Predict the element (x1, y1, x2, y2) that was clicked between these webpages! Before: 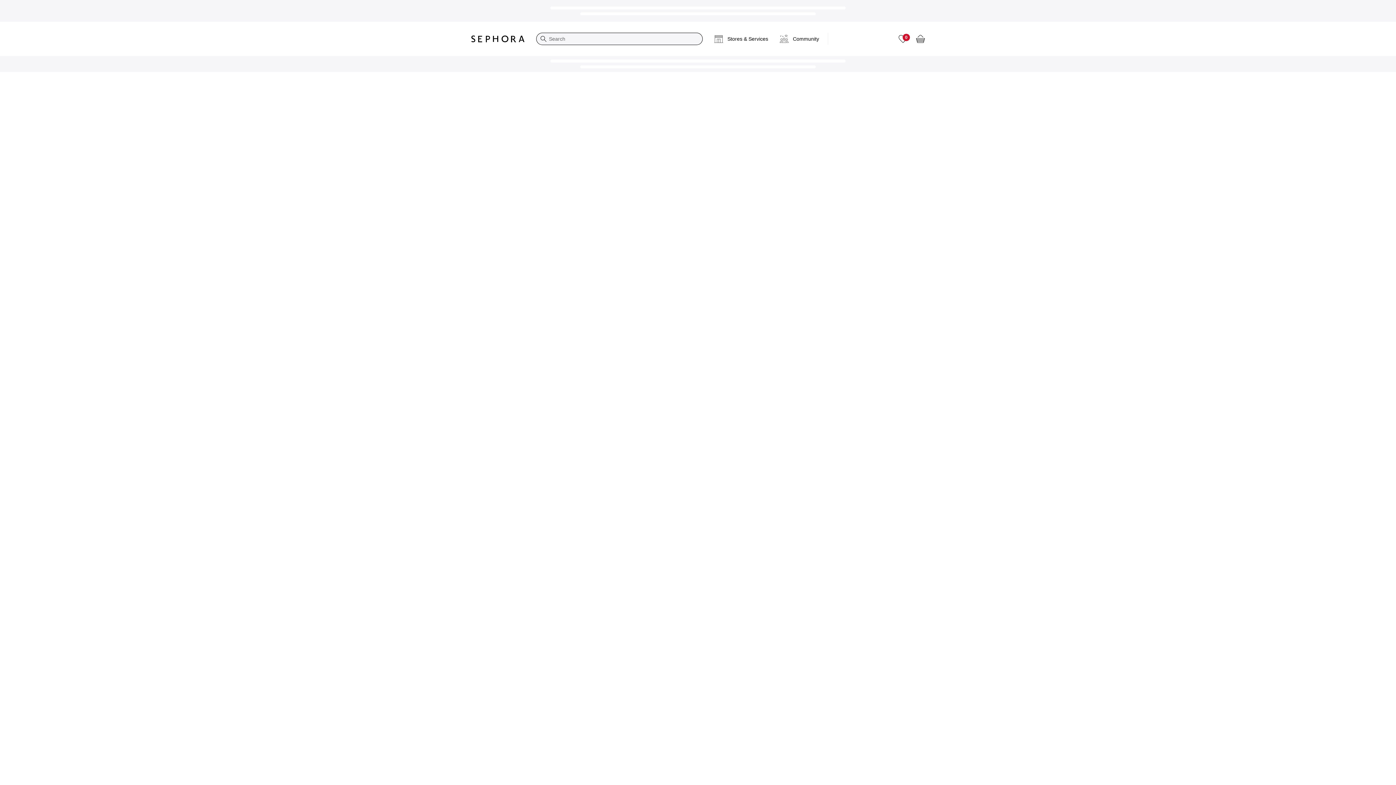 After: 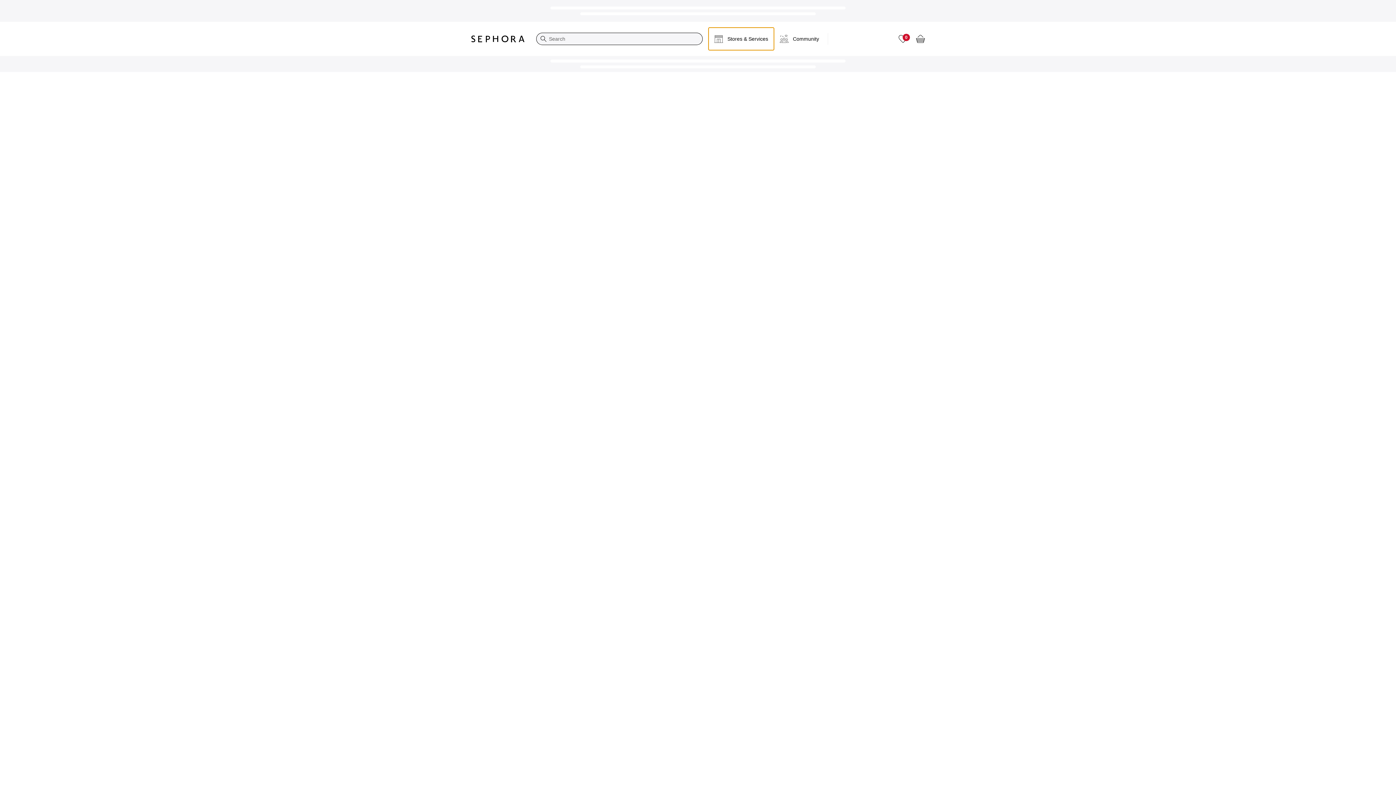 Action: label: Stores & Services bbox: (708, 27, 774, 50)